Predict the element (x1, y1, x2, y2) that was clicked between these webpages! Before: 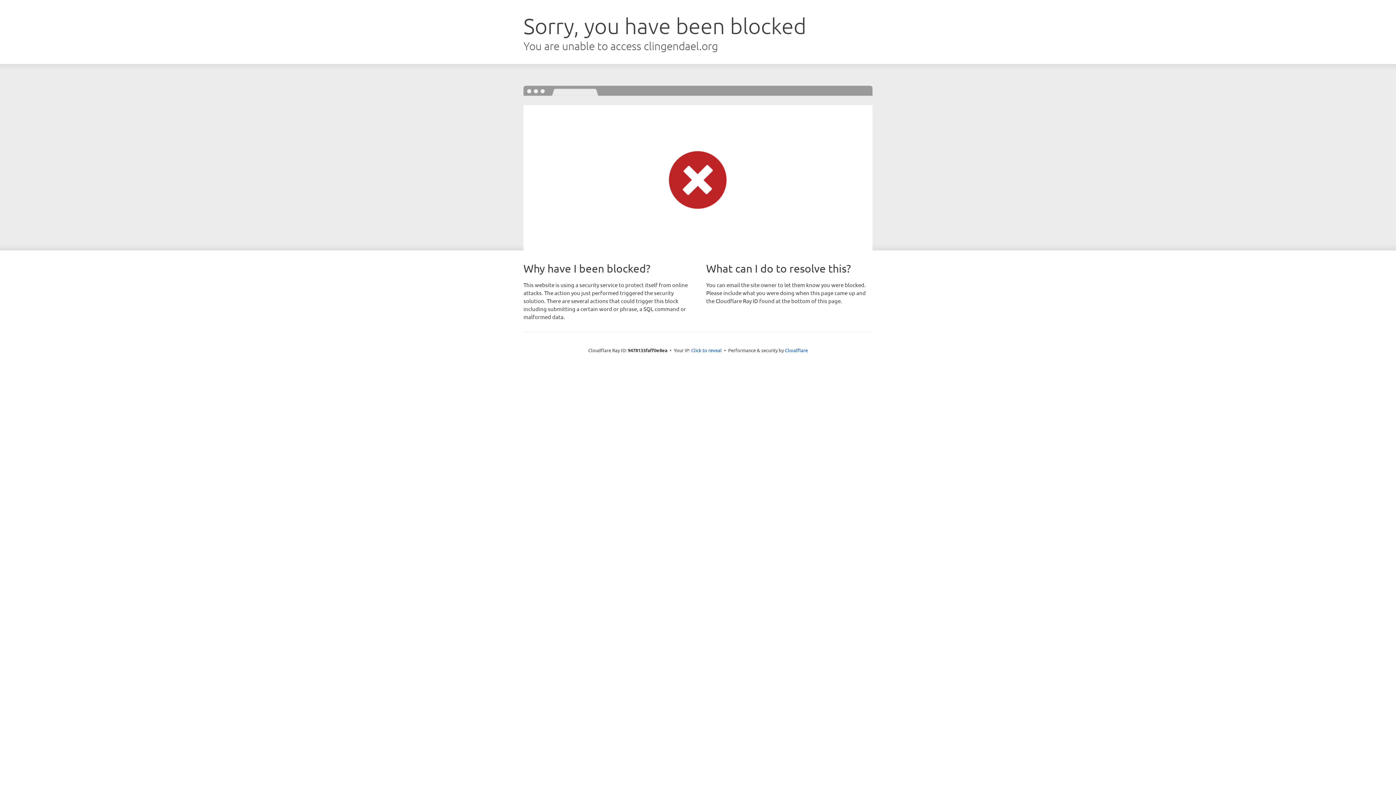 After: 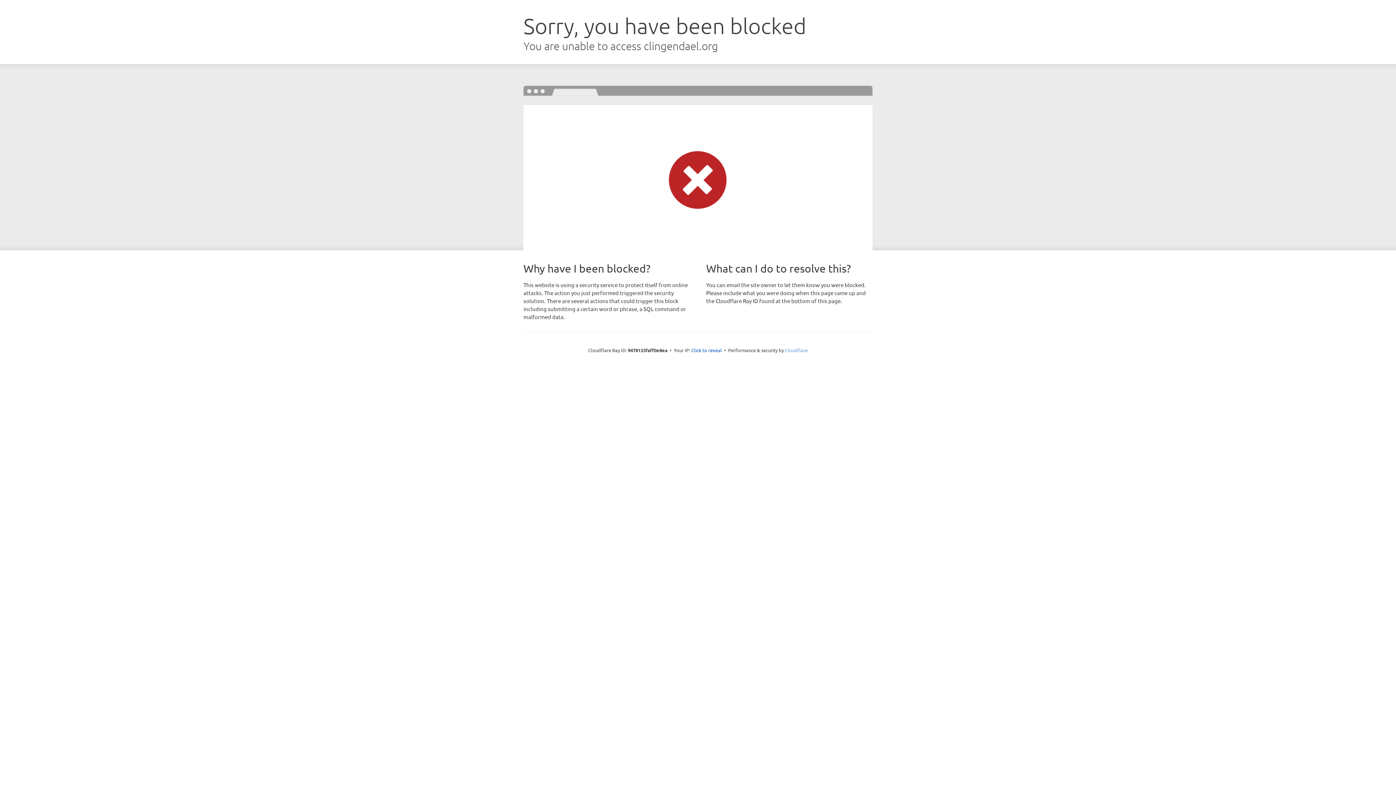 Action: bbox: (785, 347, 808, 353) label: Cloudflare